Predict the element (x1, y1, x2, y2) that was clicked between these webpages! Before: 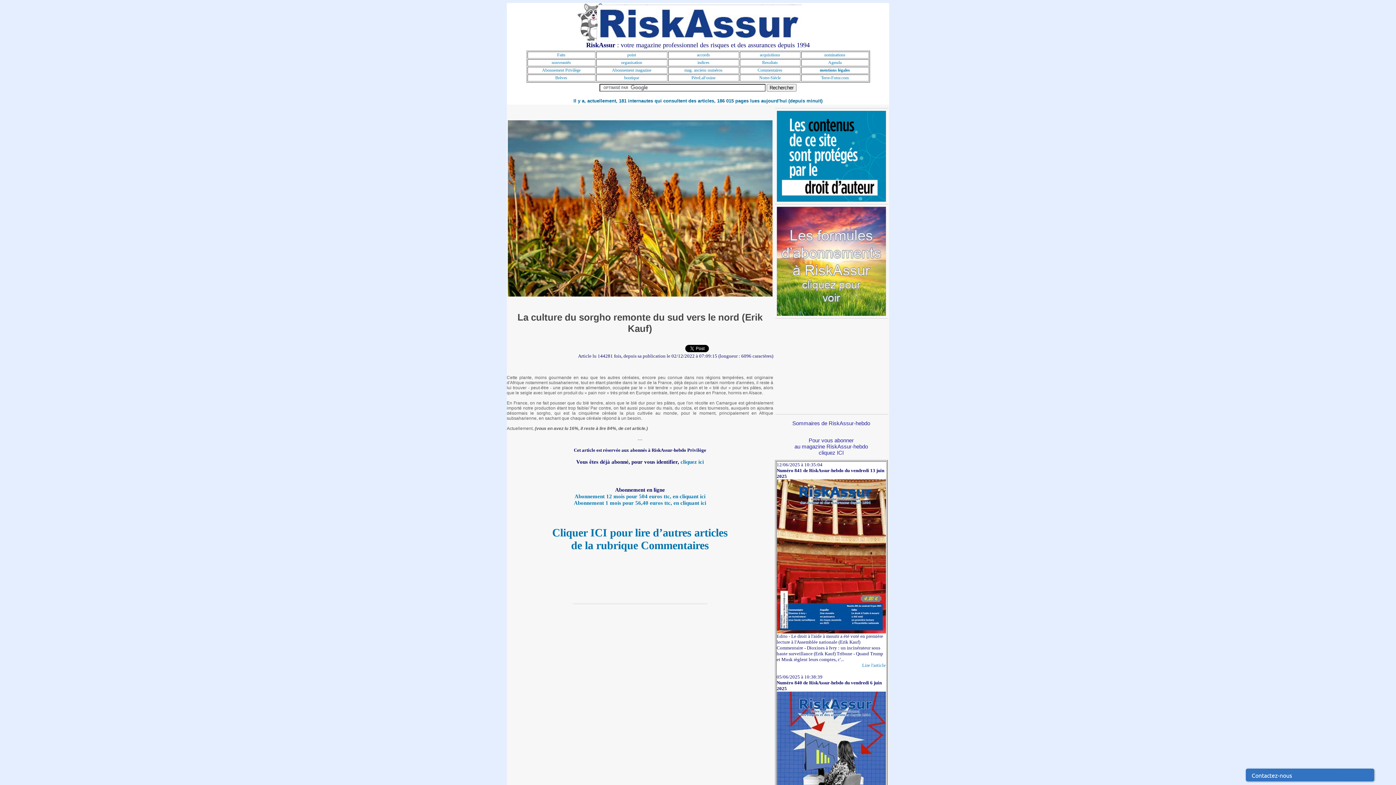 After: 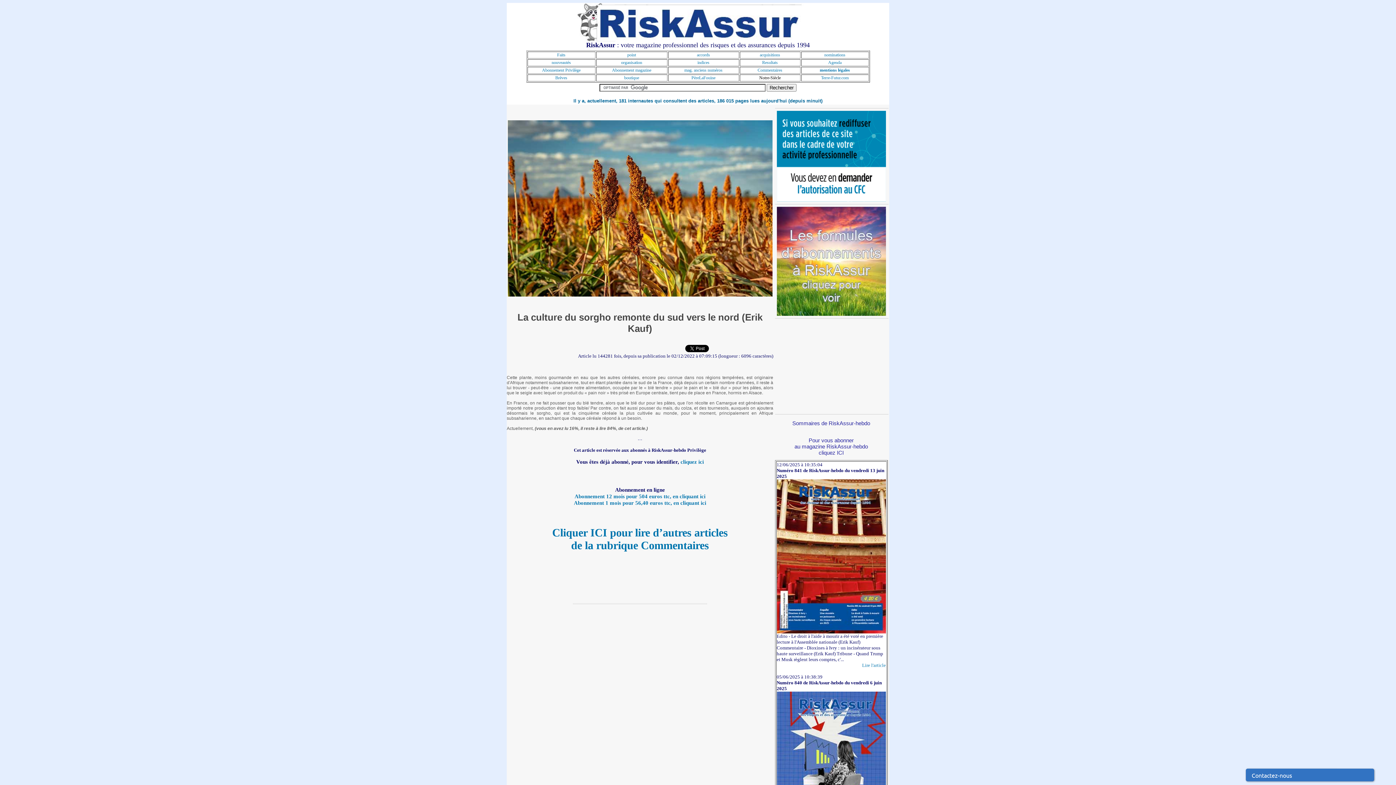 Action: bbox: (759, 75, 780, 80) label: Notre-Siècle